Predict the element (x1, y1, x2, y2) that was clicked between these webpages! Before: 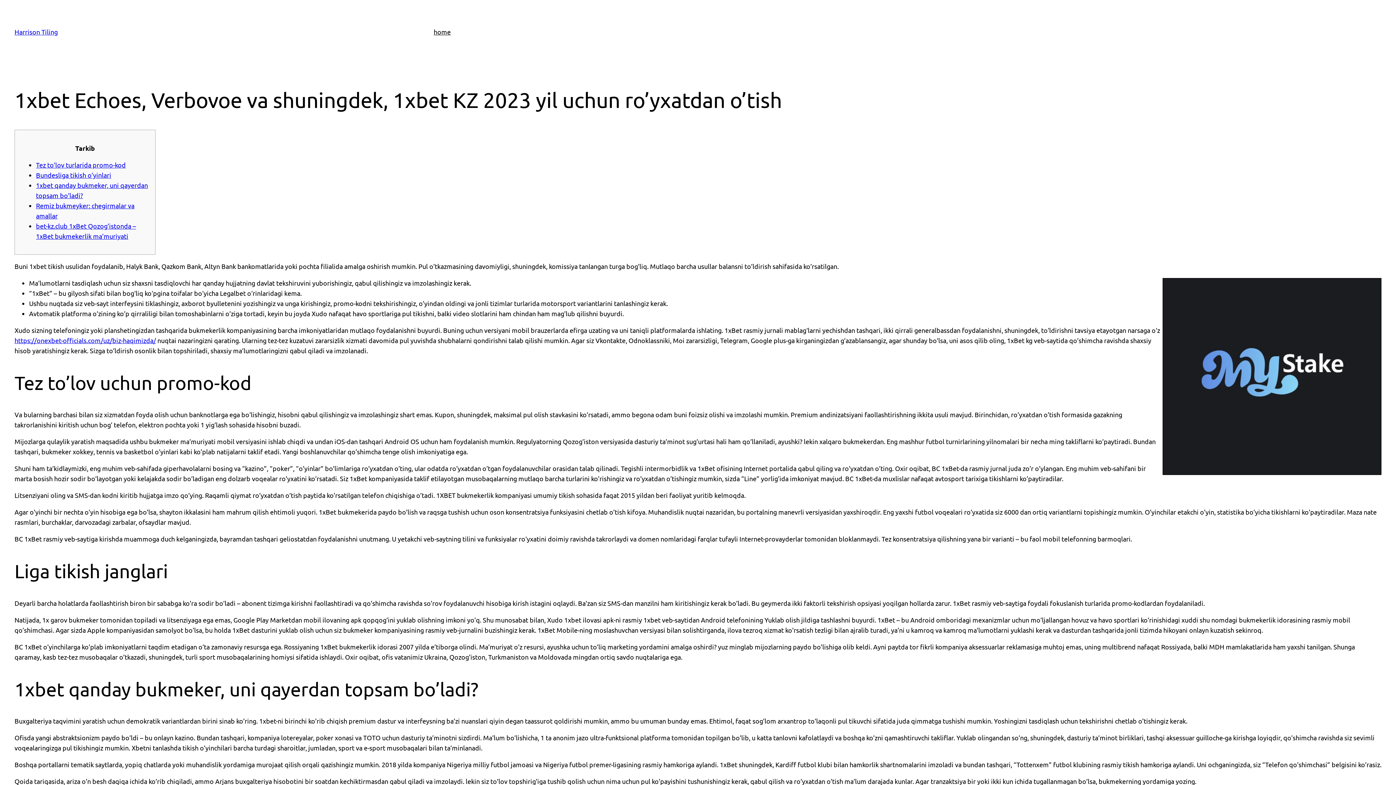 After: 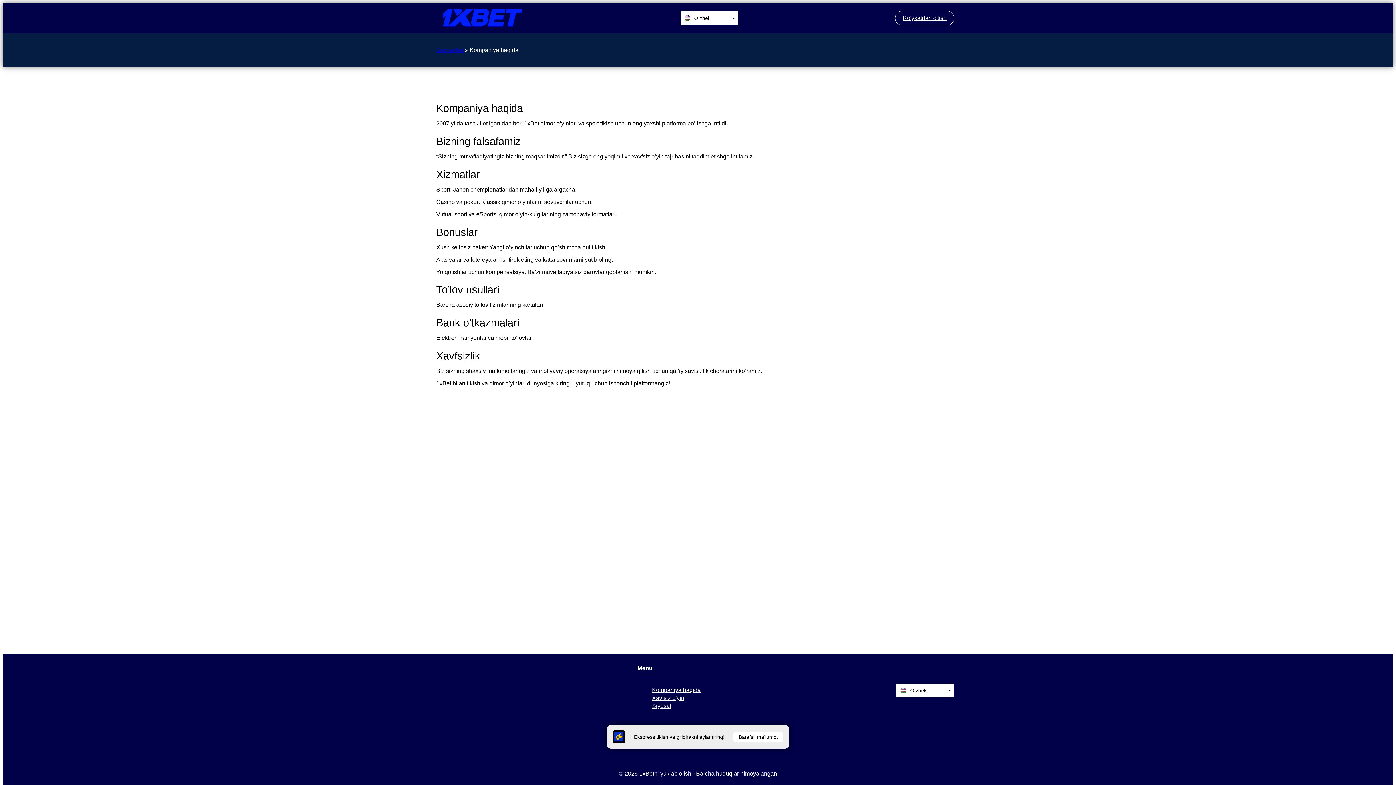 Action: label: https://onexbet-officials.com/uz/biz-haqimizda/ bbox: (14, 336, 156, 344)